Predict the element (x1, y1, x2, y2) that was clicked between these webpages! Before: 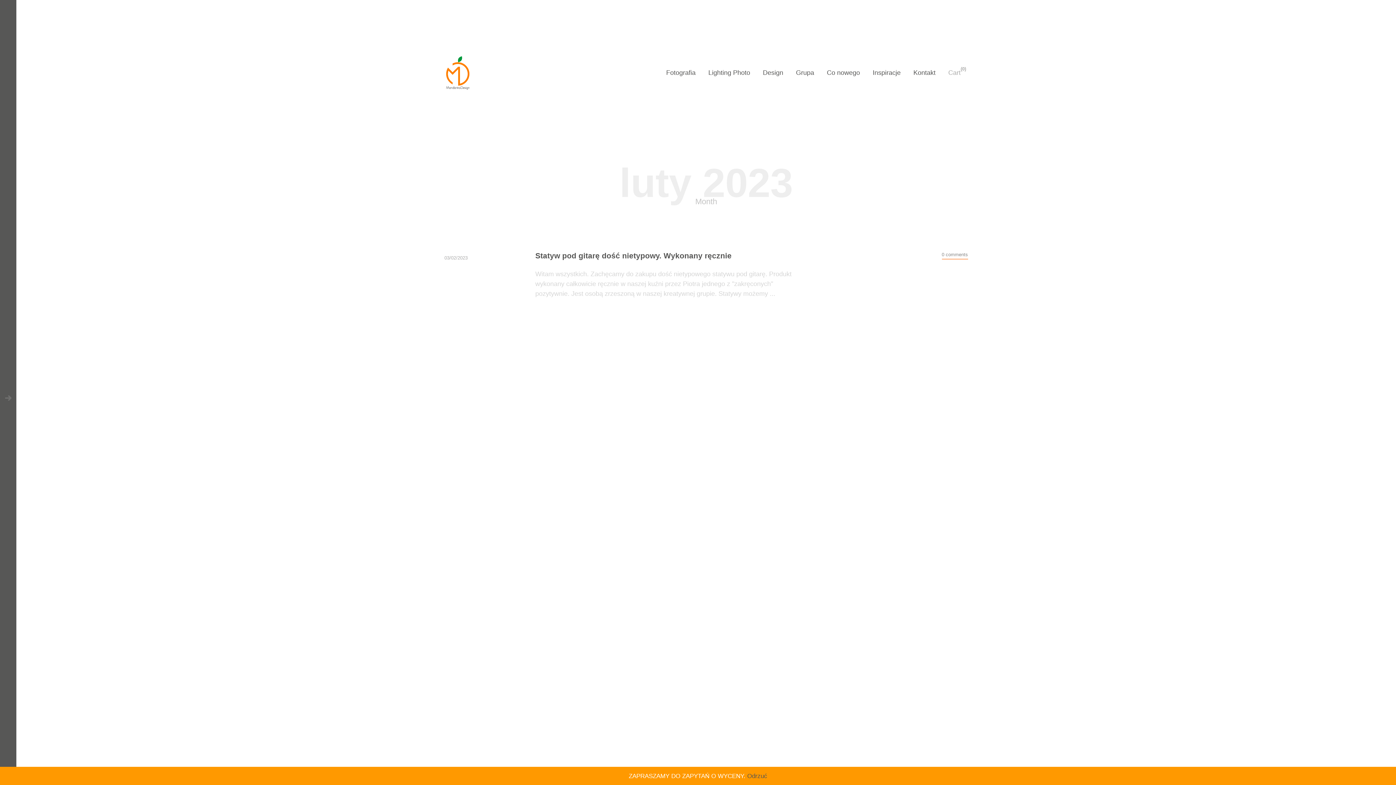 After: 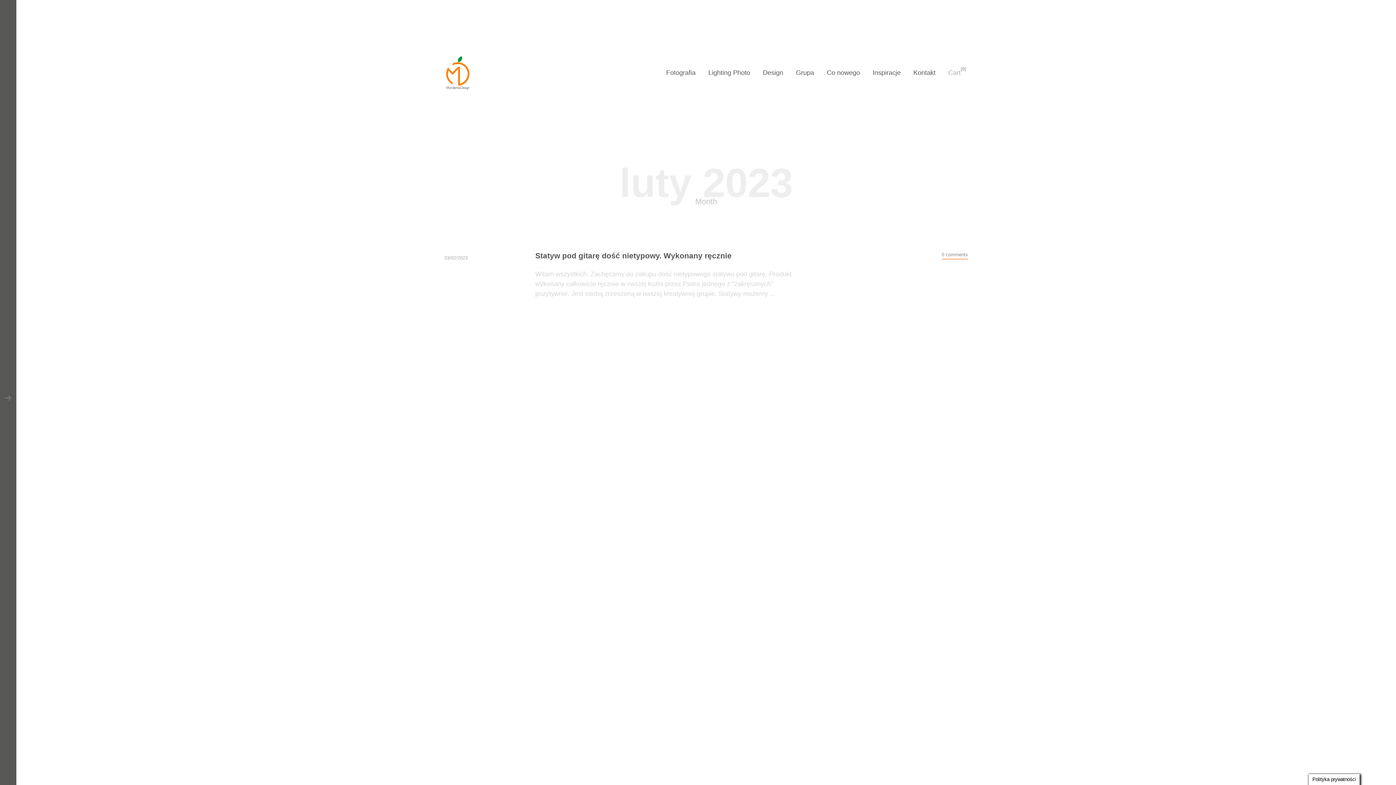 Action: label: Odrzuć bbox: (747, 772, 767, 781)